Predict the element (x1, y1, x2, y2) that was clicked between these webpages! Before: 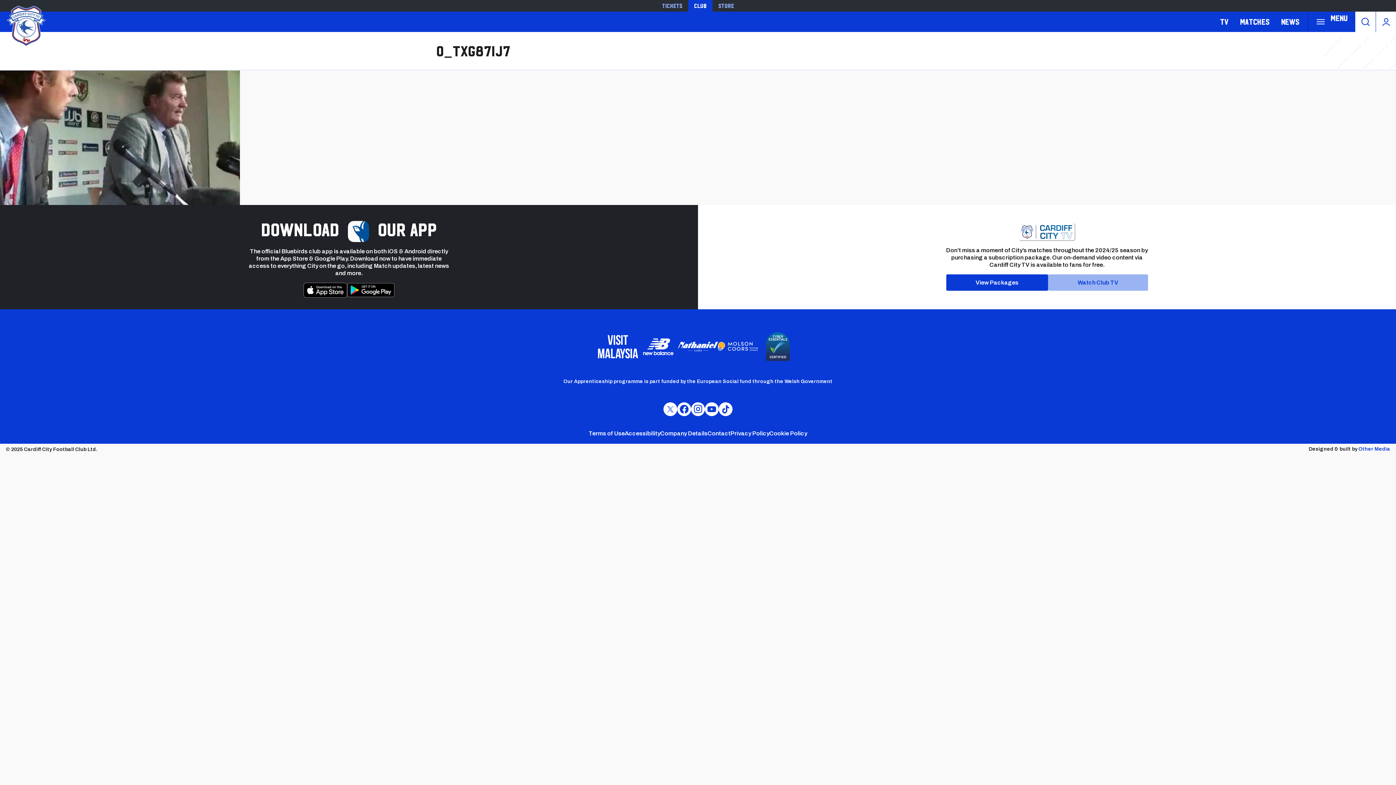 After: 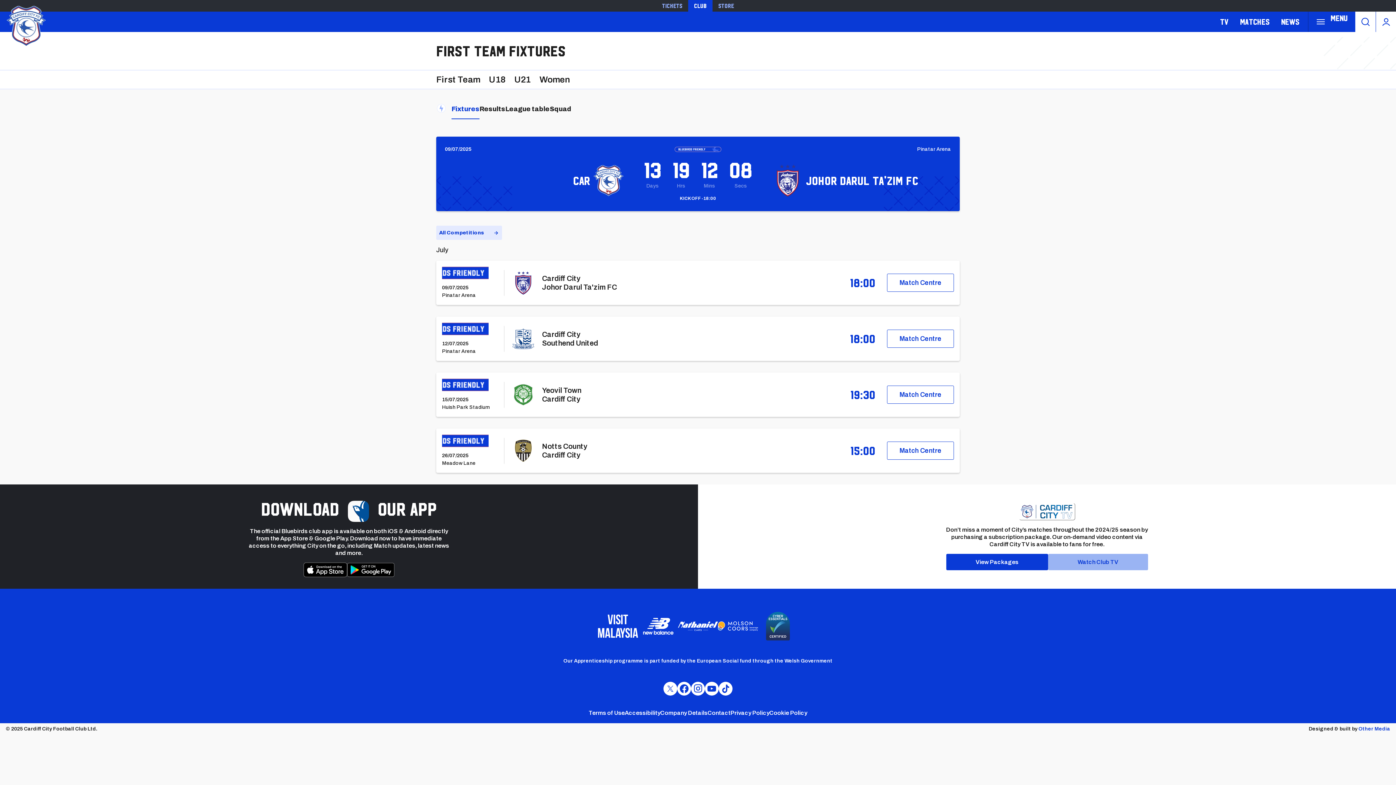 Action: bbox: (1240, 11, 1269, 31) label: Matches